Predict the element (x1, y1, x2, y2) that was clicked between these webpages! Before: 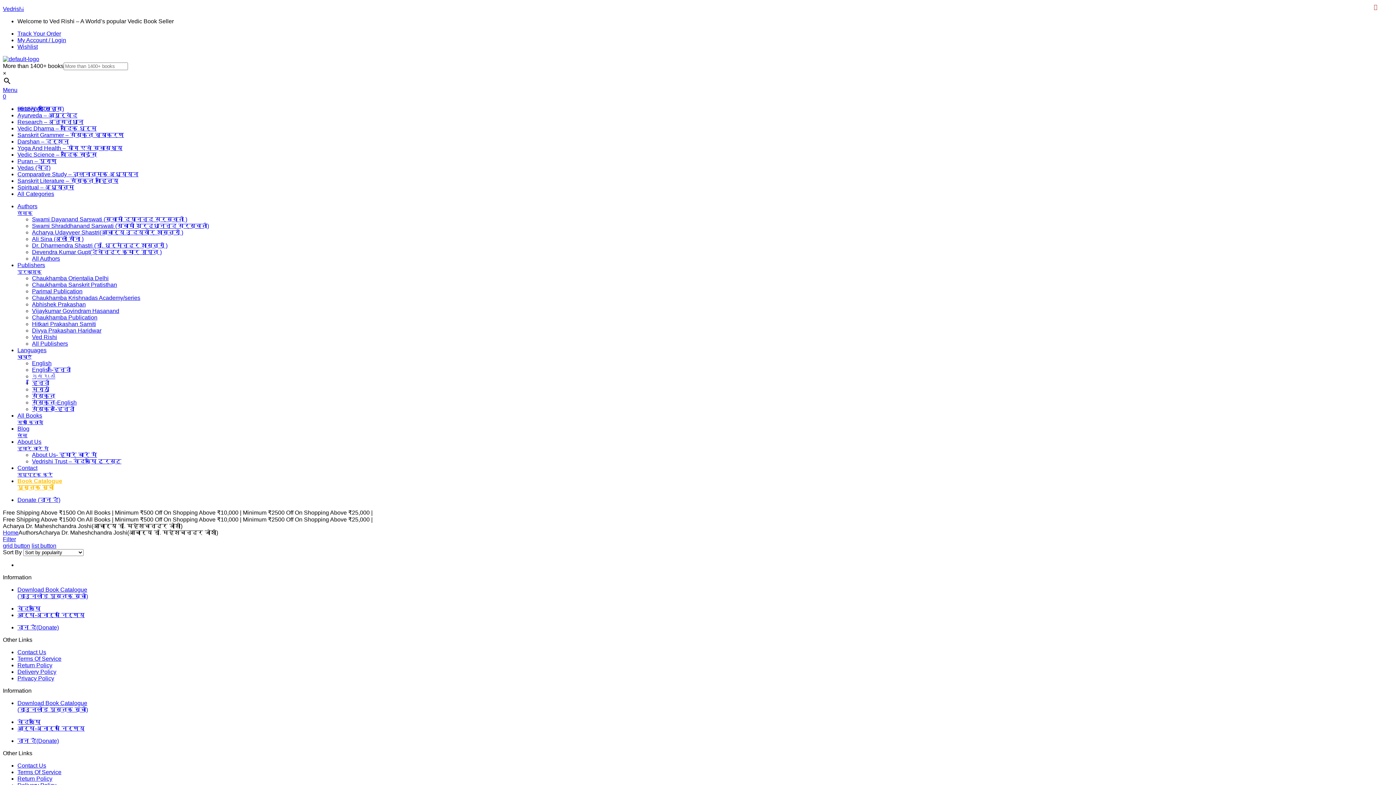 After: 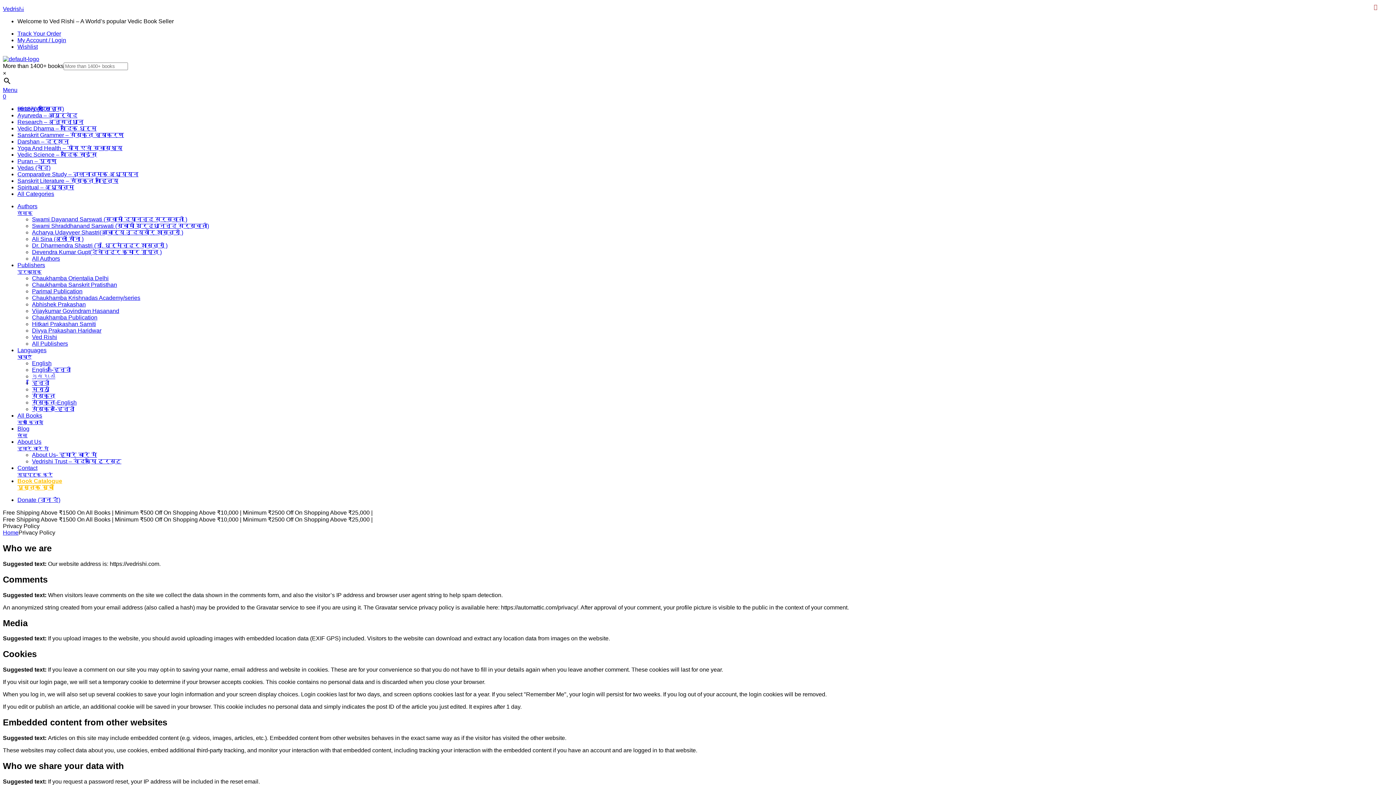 Action: label: Privacy Policy bbox: (17, 675, 54, 681)